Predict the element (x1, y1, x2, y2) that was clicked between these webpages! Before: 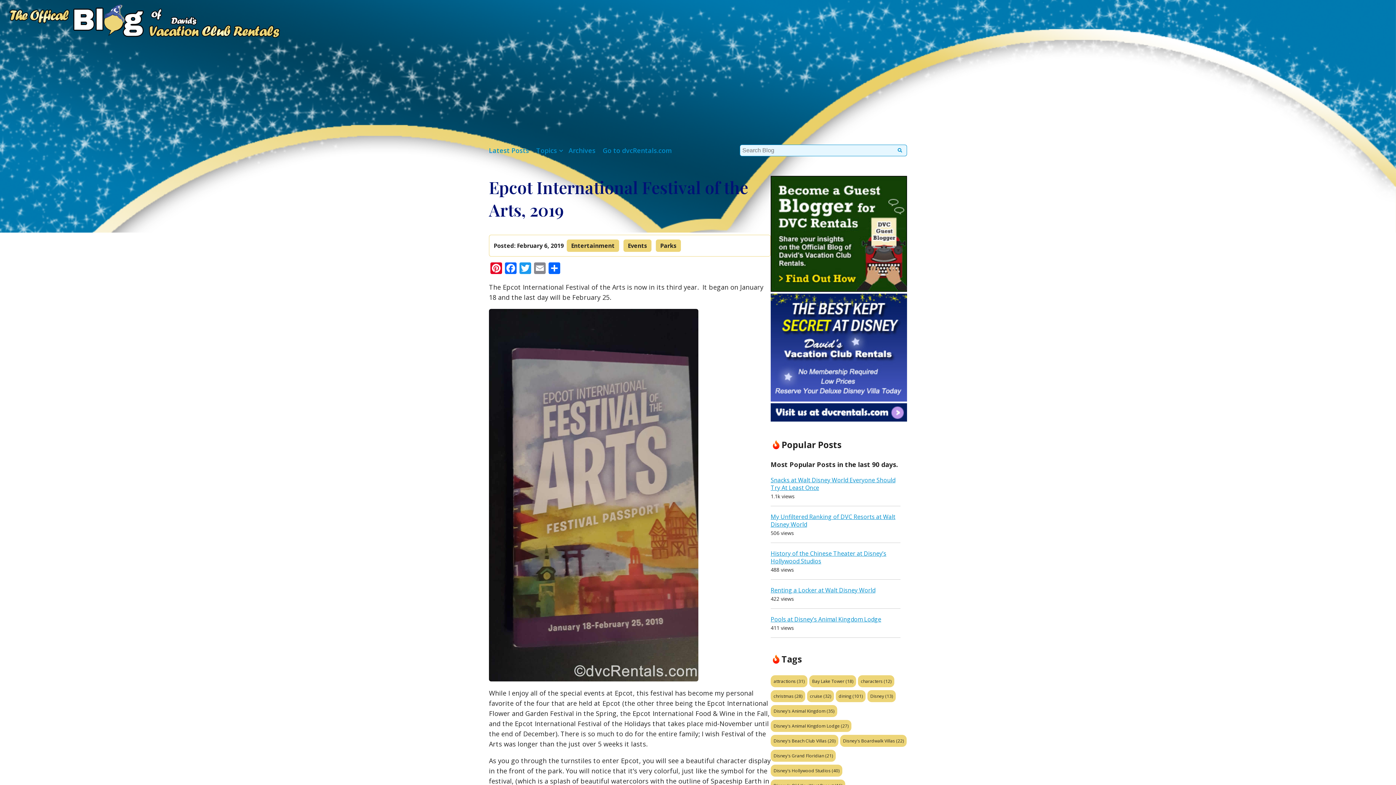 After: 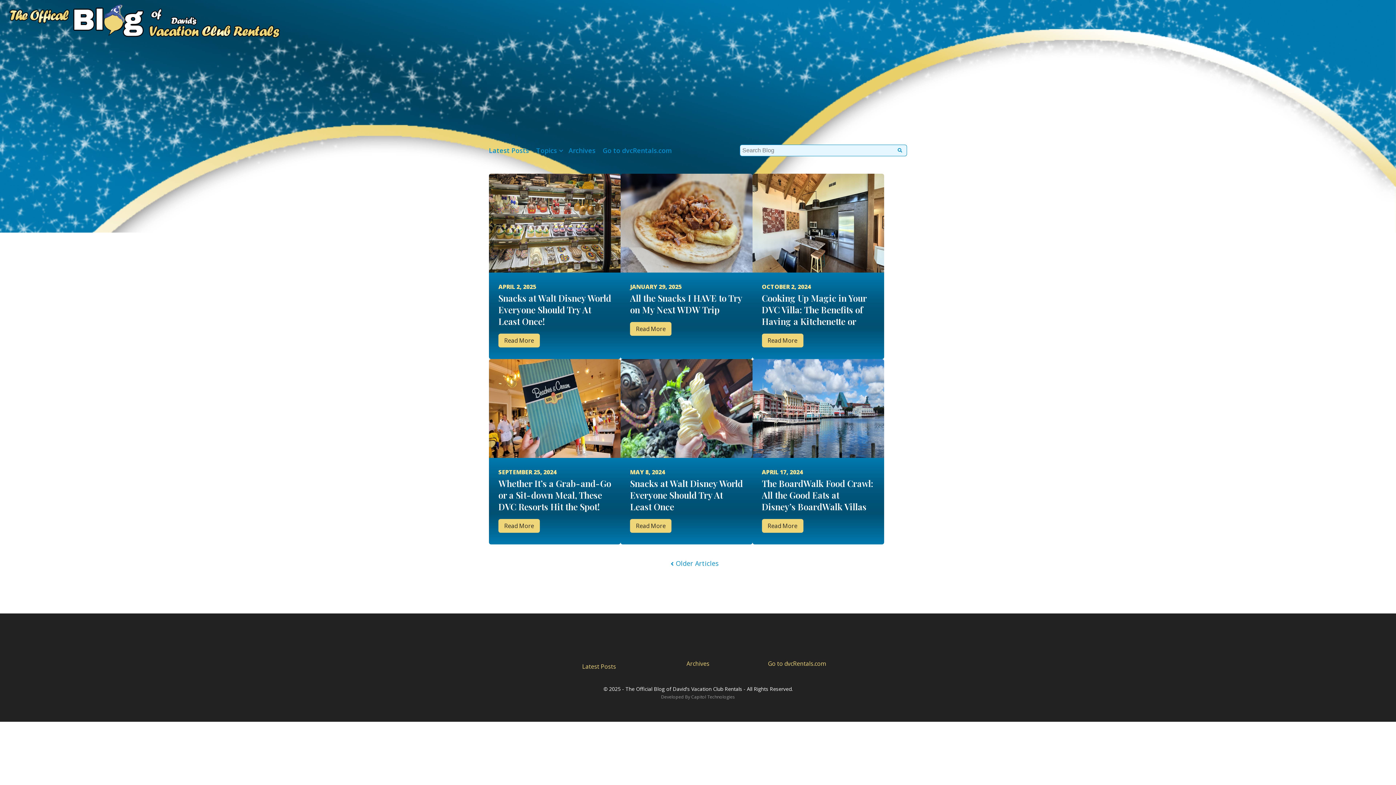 Action: bbox: (836, 690, 865, 702) label: dining (101 items)